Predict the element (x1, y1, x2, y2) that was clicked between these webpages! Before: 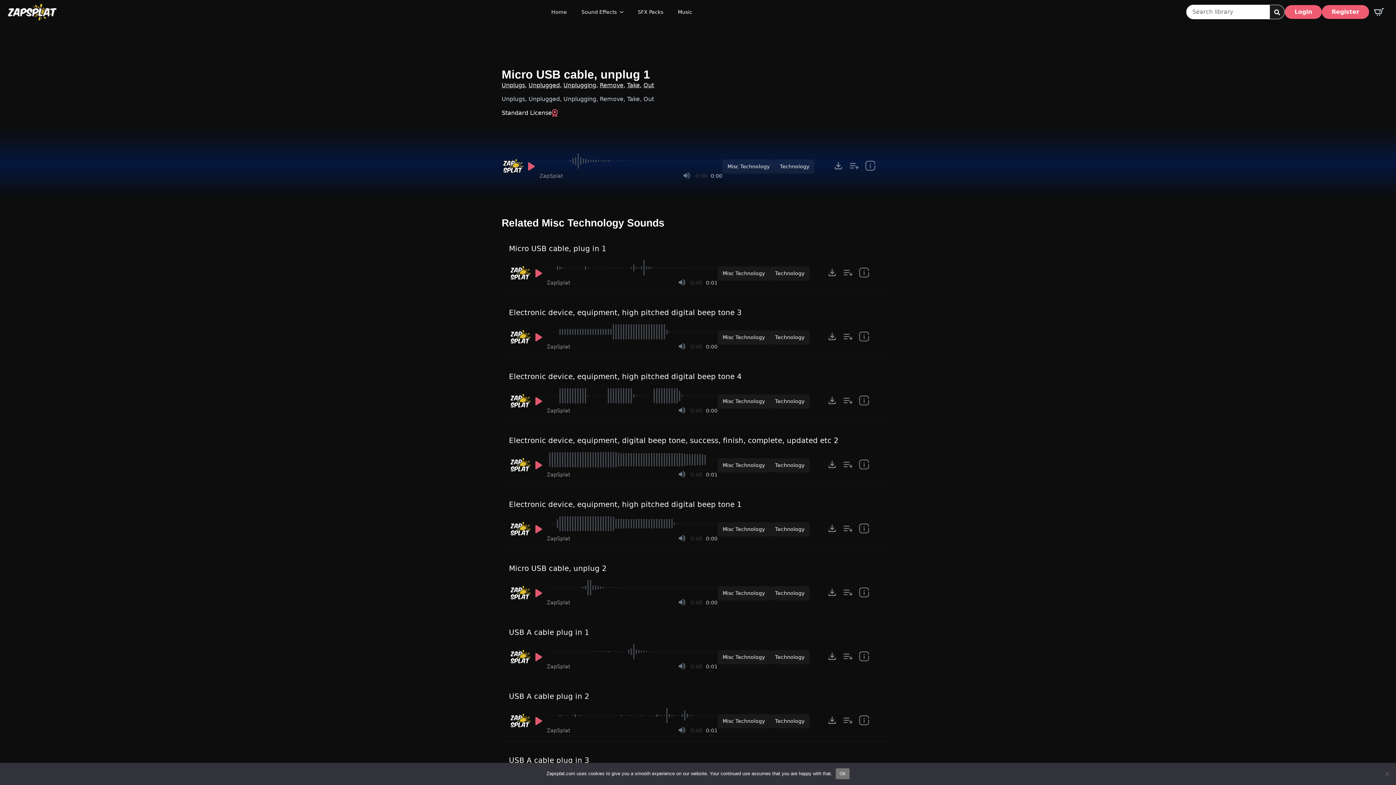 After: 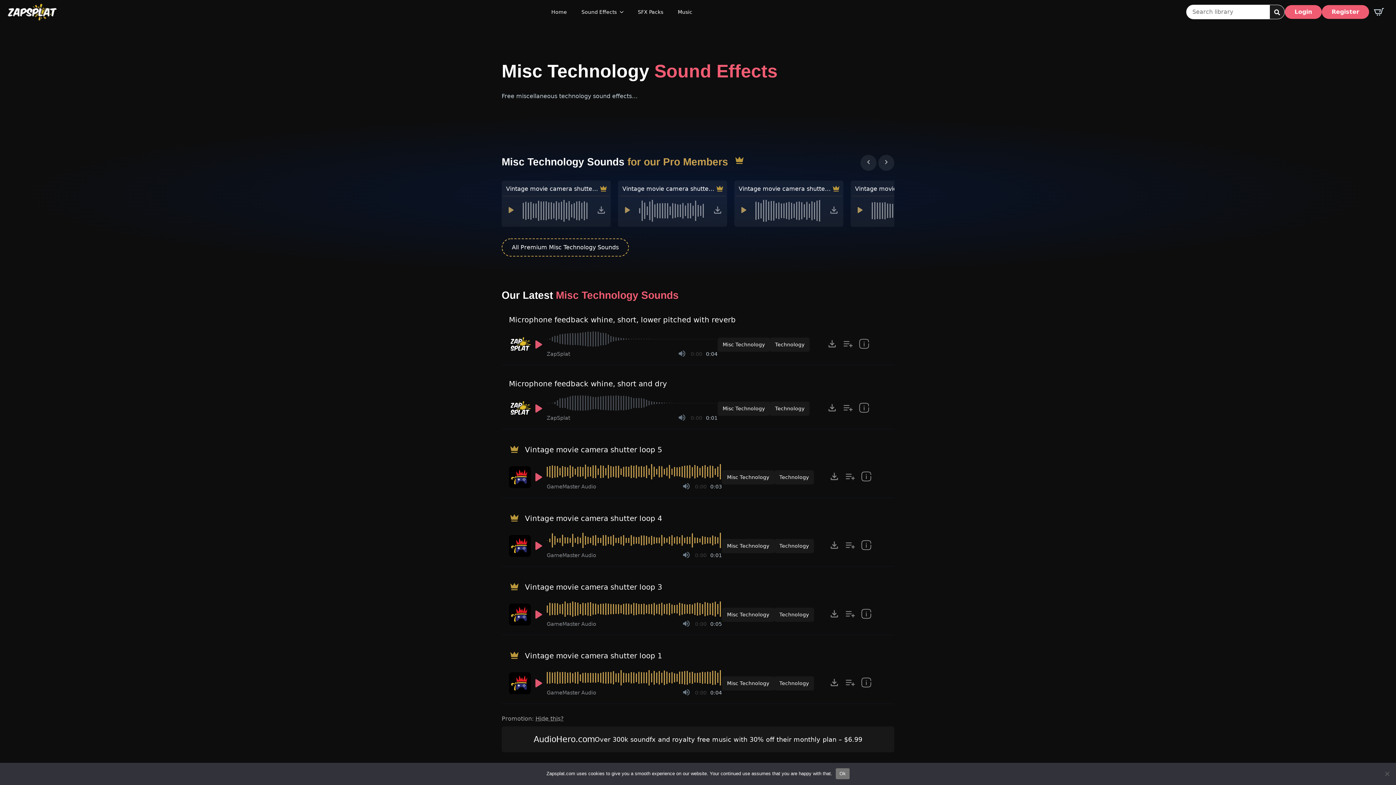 Action: bbox: (717, 522, 770, 536) label: Misc Technology